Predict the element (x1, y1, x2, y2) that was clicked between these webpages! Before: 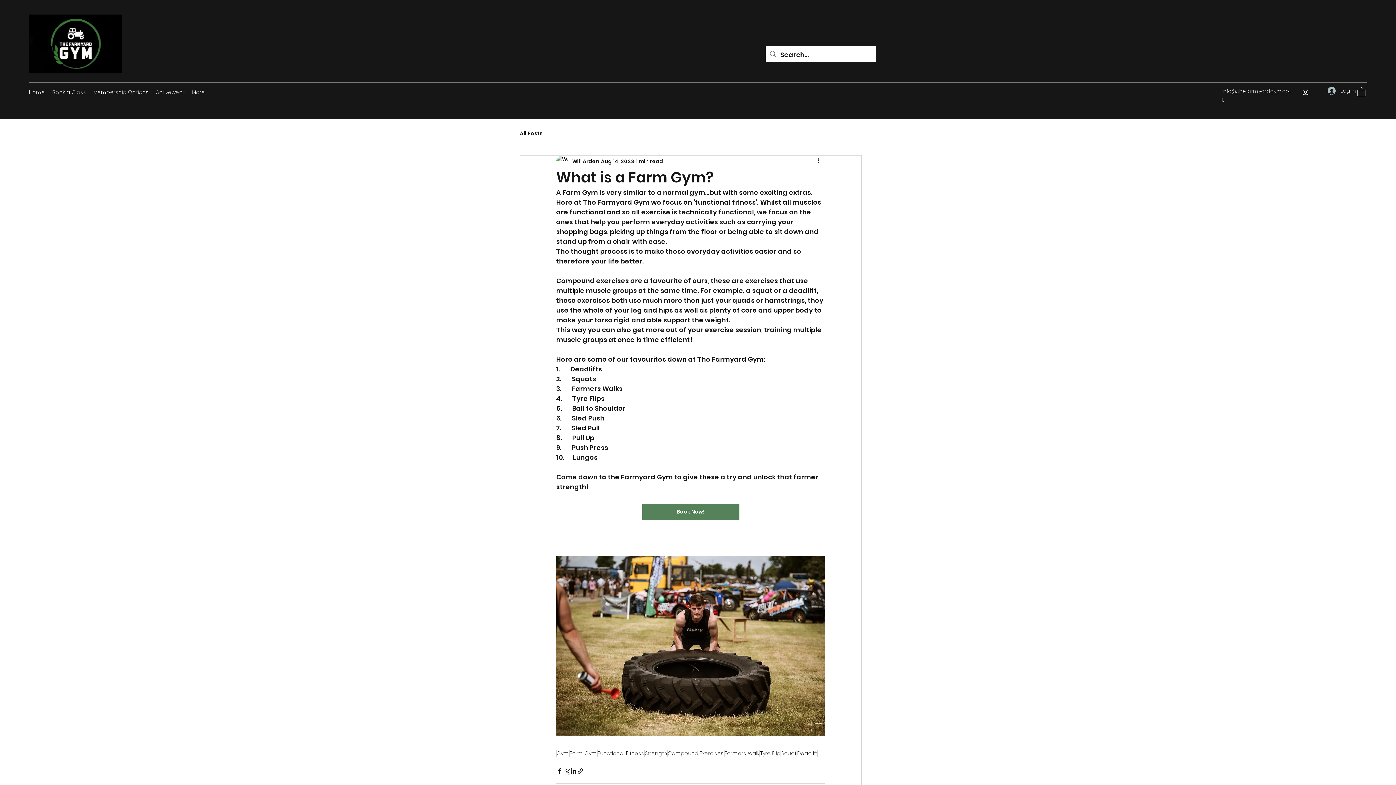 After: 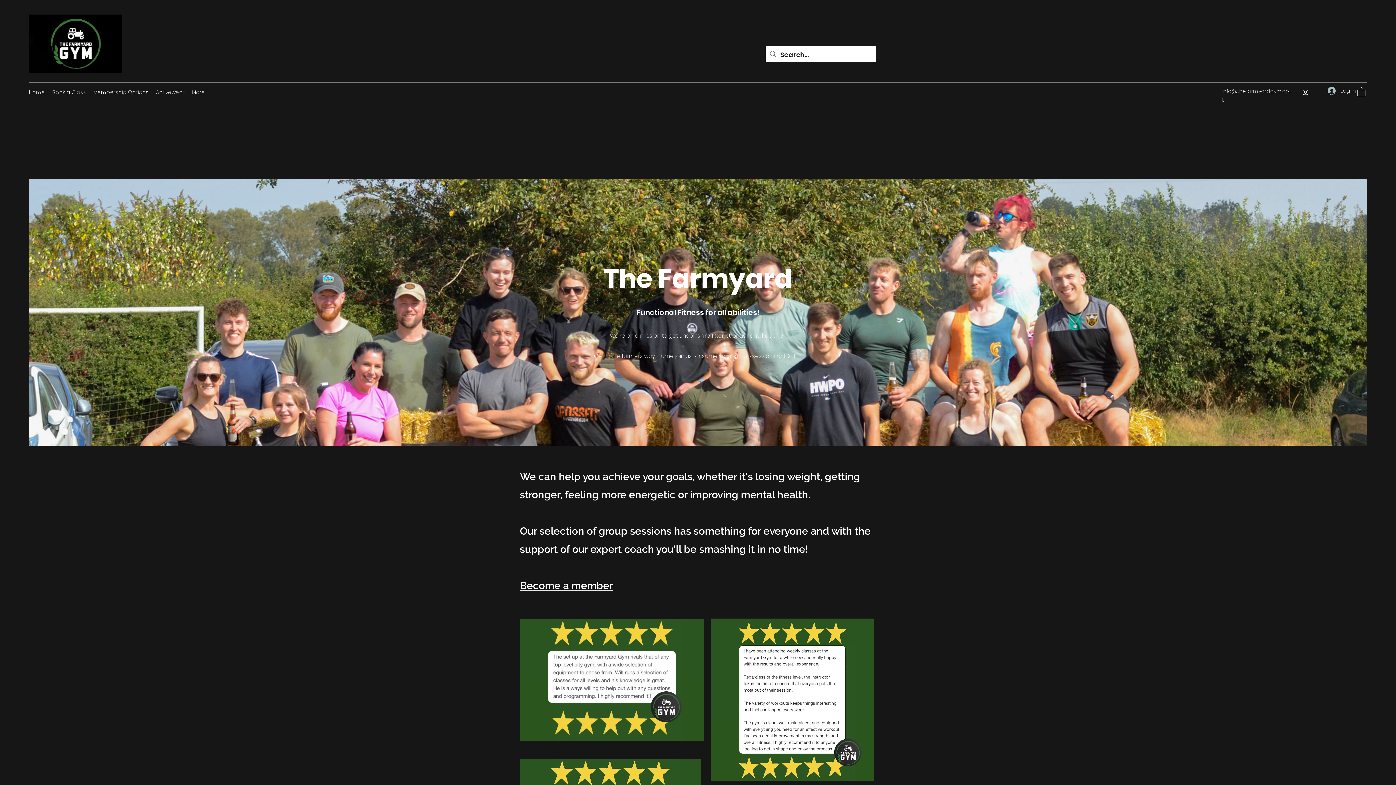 Action: bbox: (29, 14, 121, 72)